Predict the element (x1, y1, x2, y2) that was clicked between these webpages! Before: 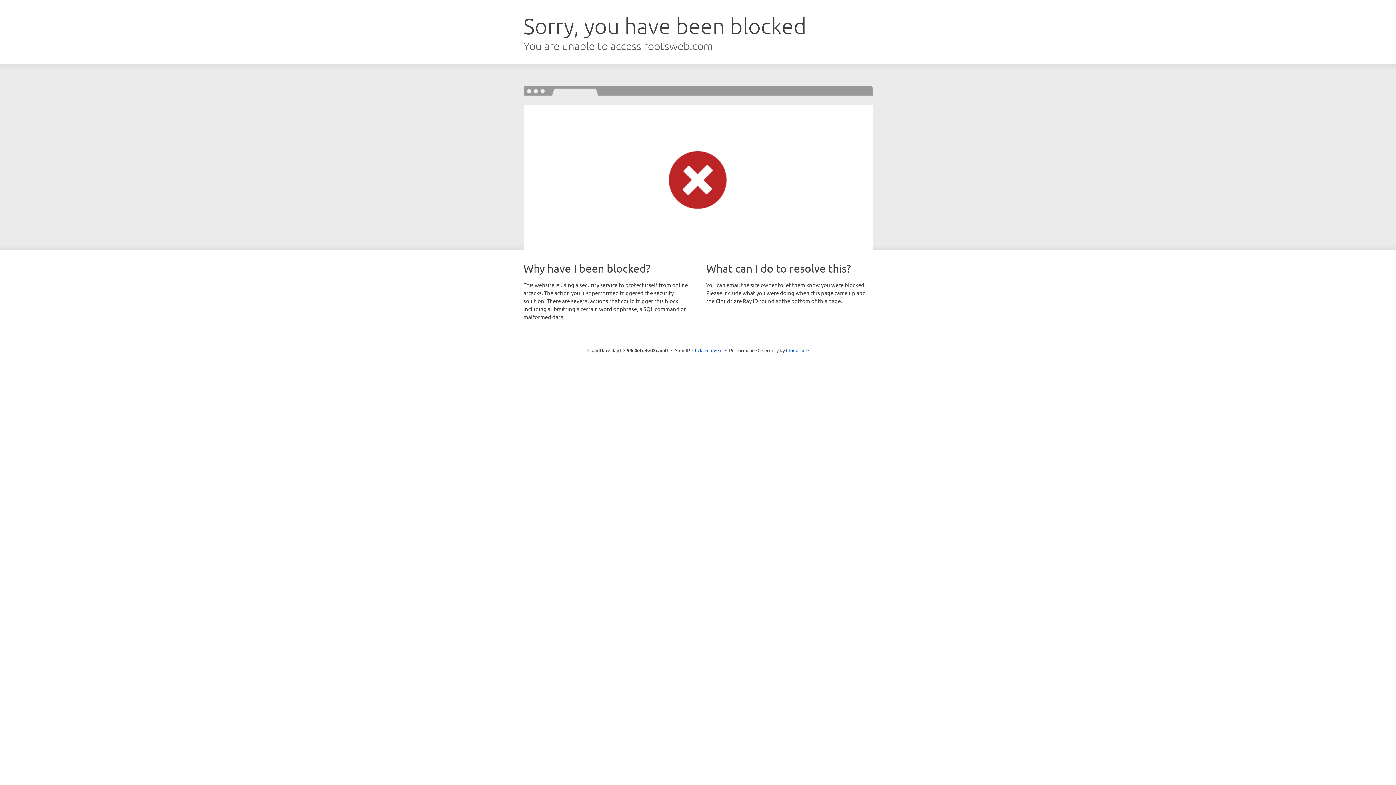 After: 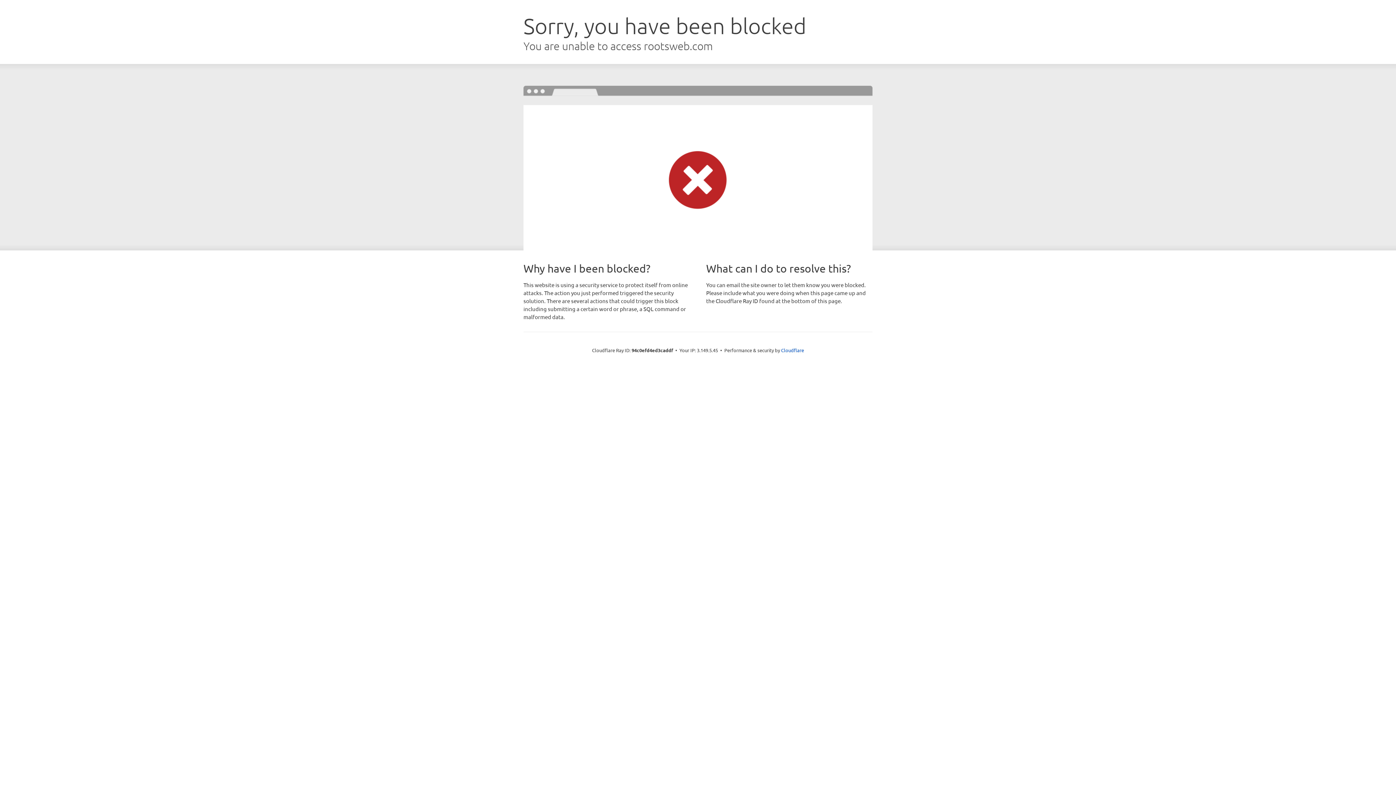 Action: bbox: (692, 346, 722, 353) label: Click to reveal